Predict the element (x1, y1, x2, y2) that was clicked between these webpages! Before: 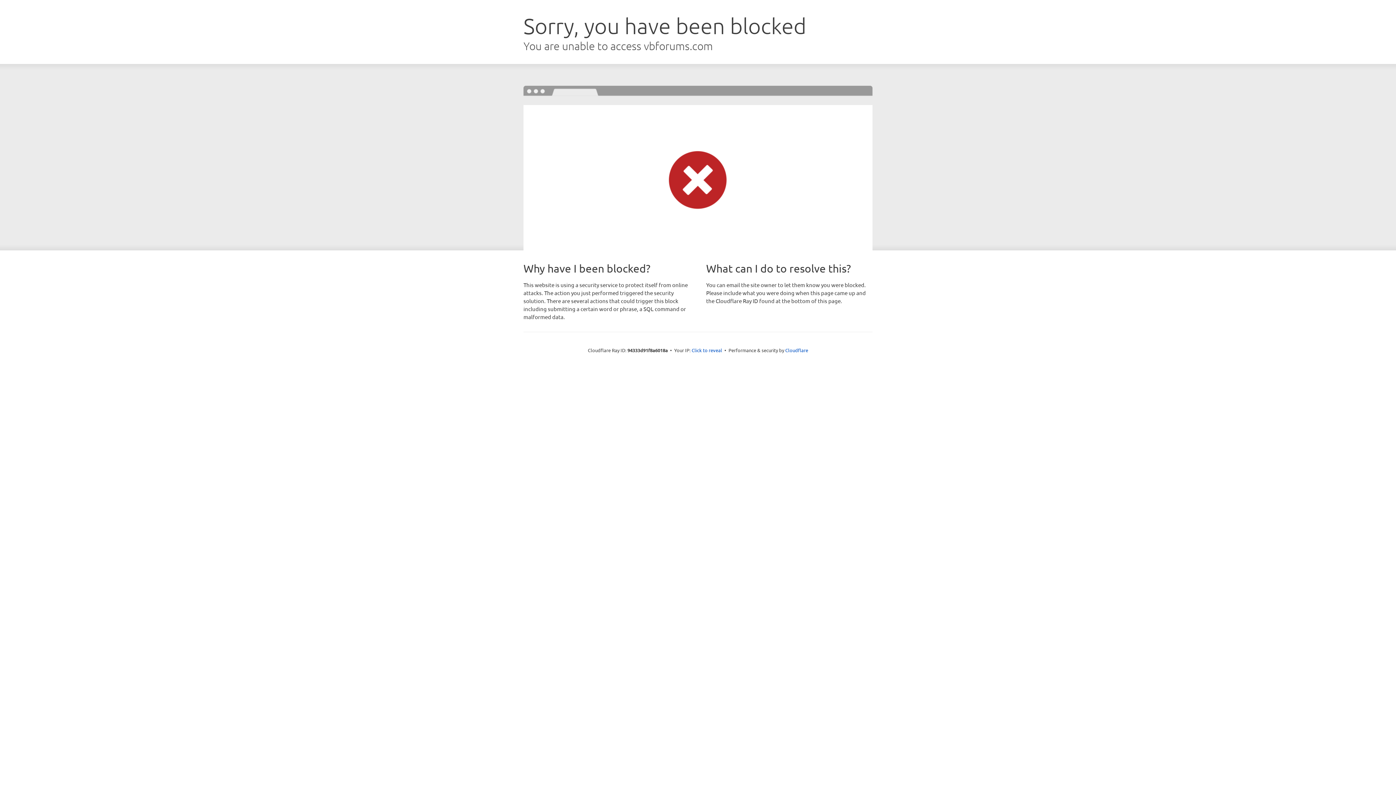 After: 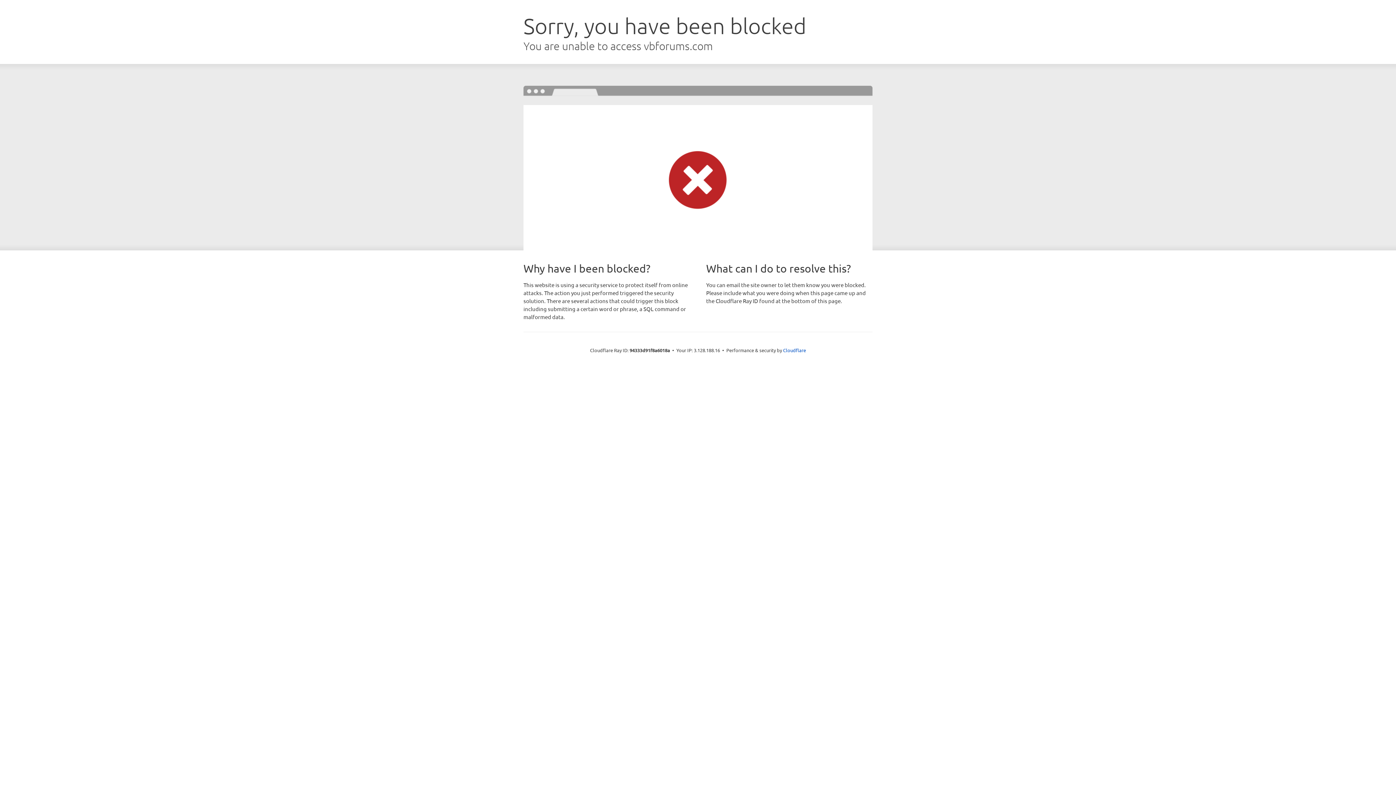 Action: label: Click to reveal bbox: (691, 346, 722, 353)